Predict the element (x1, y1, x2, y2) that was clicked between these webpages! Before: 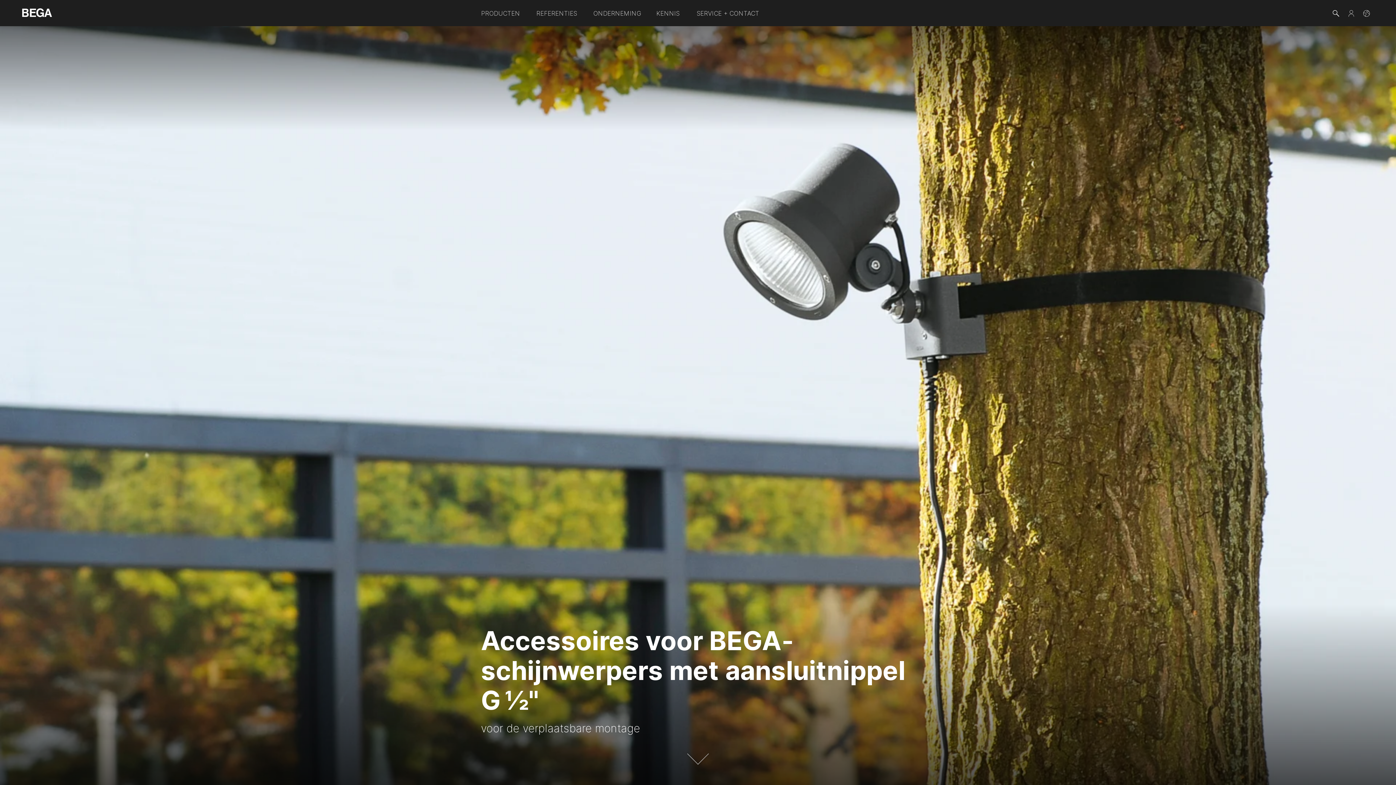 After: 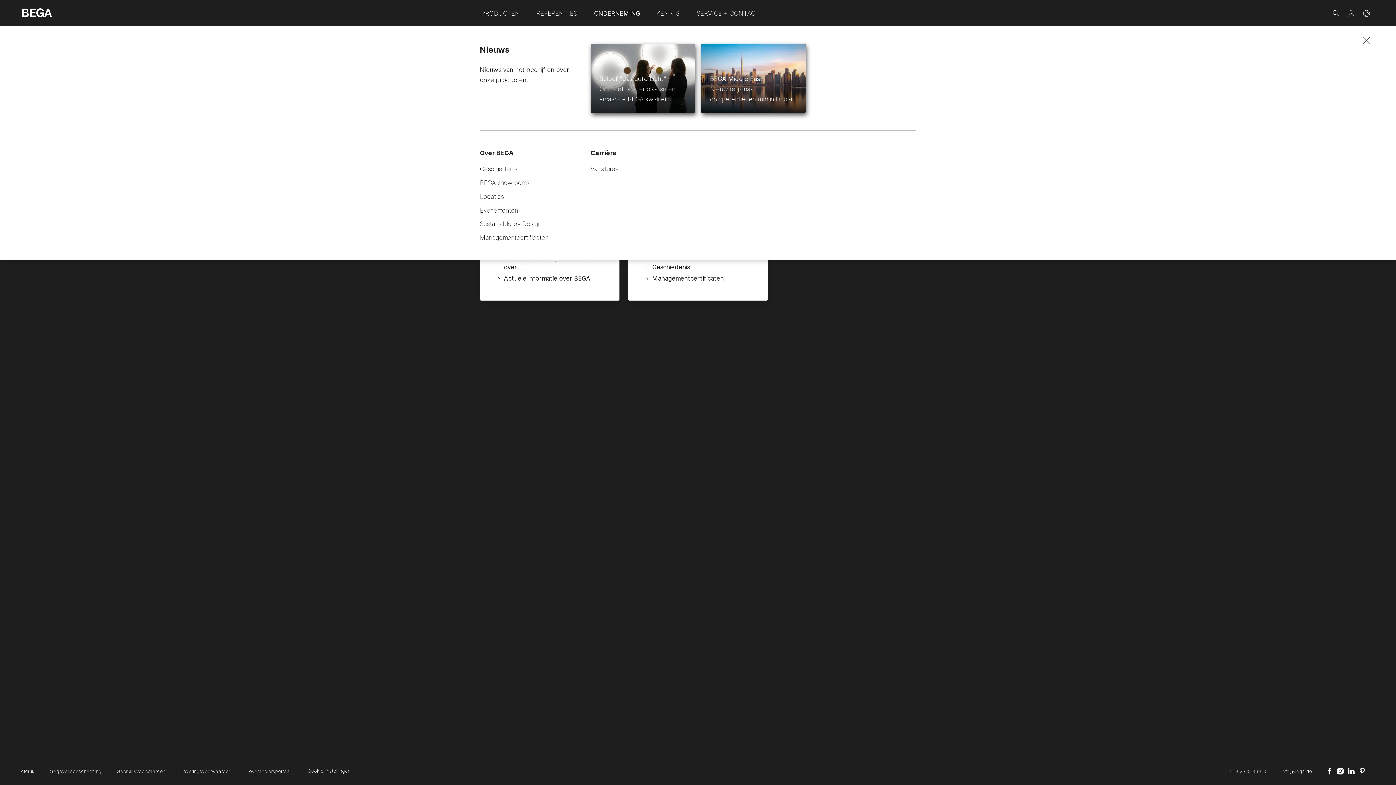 Action: label: ONDERNEMING bbox: (585, 0, 648, 25)